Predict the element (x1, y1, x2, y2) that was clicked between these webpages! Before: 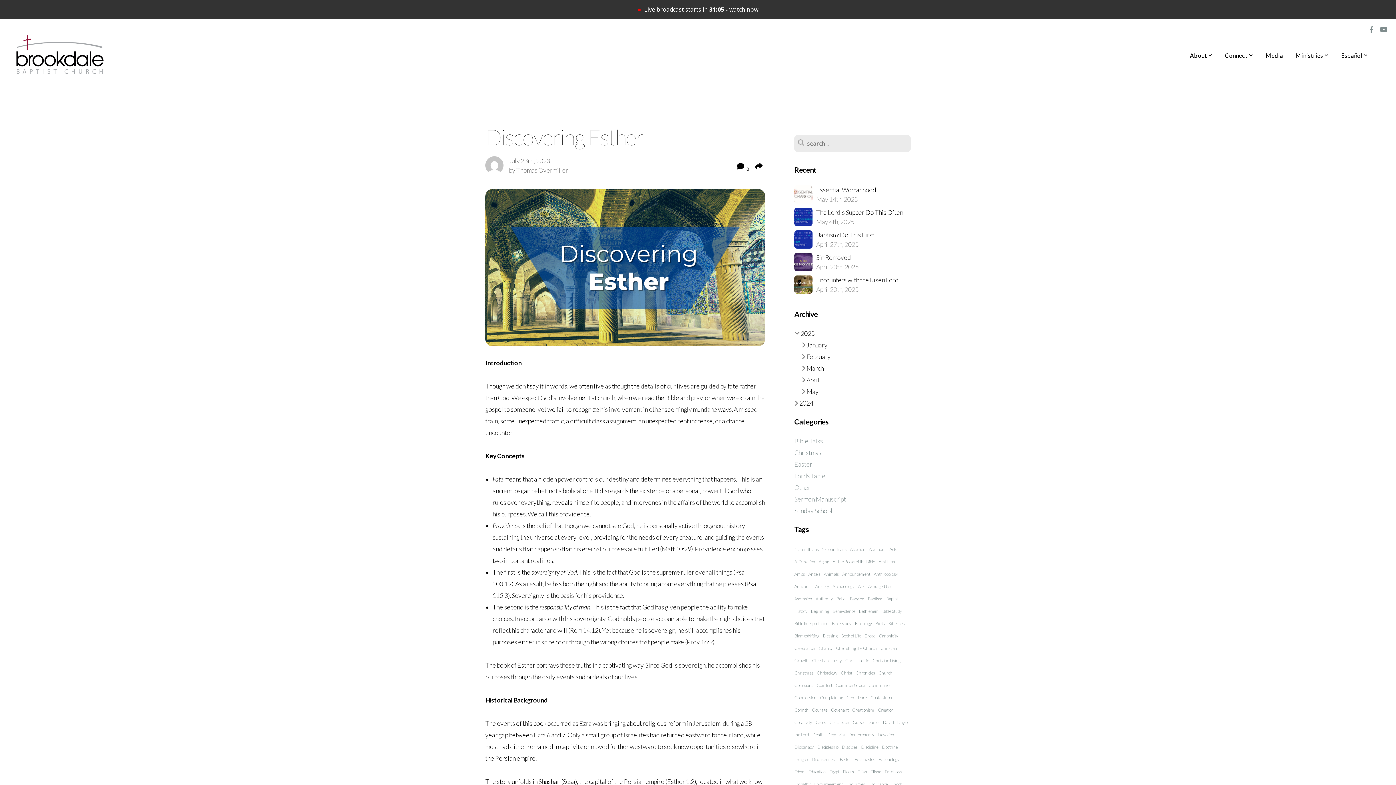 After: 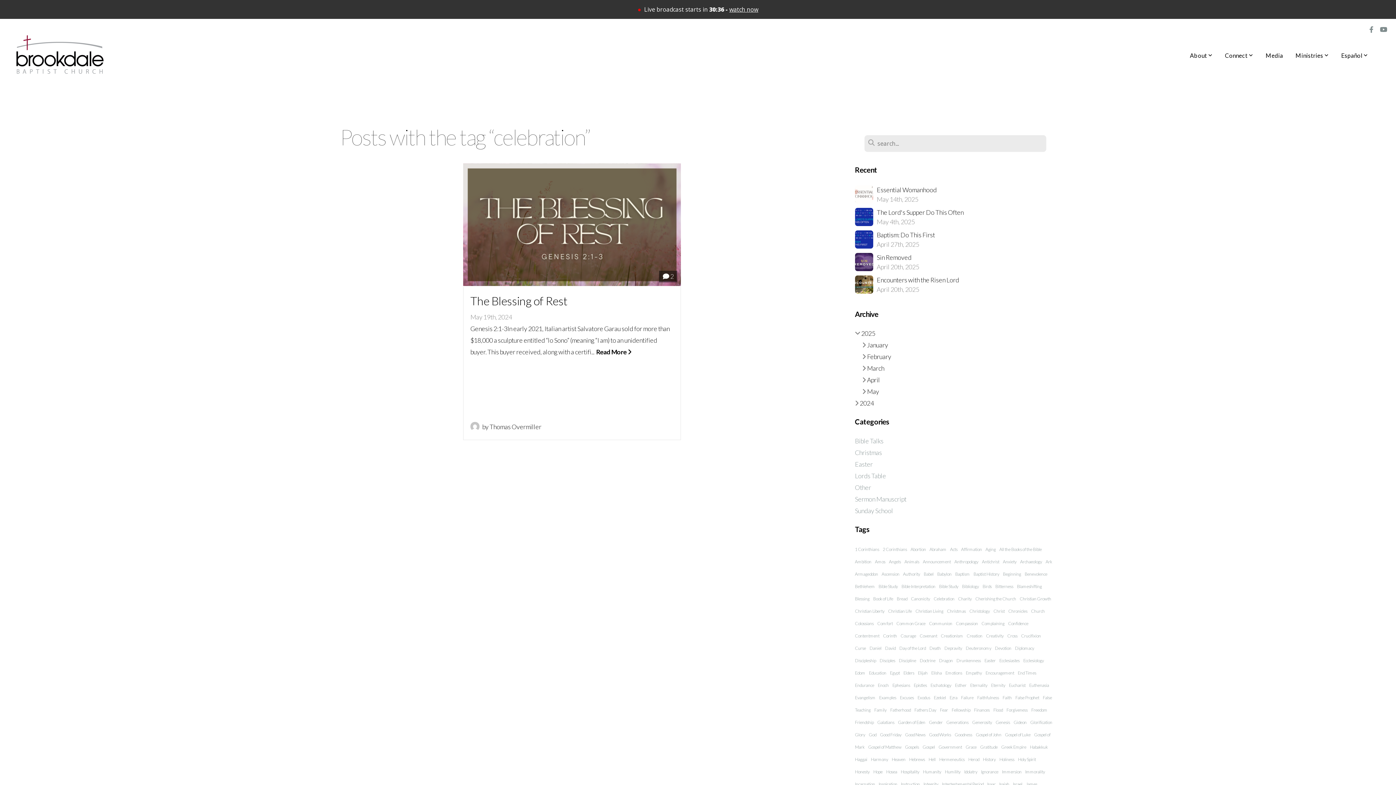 Action: bbox: (794, 645, 815, 651) label: Celebration